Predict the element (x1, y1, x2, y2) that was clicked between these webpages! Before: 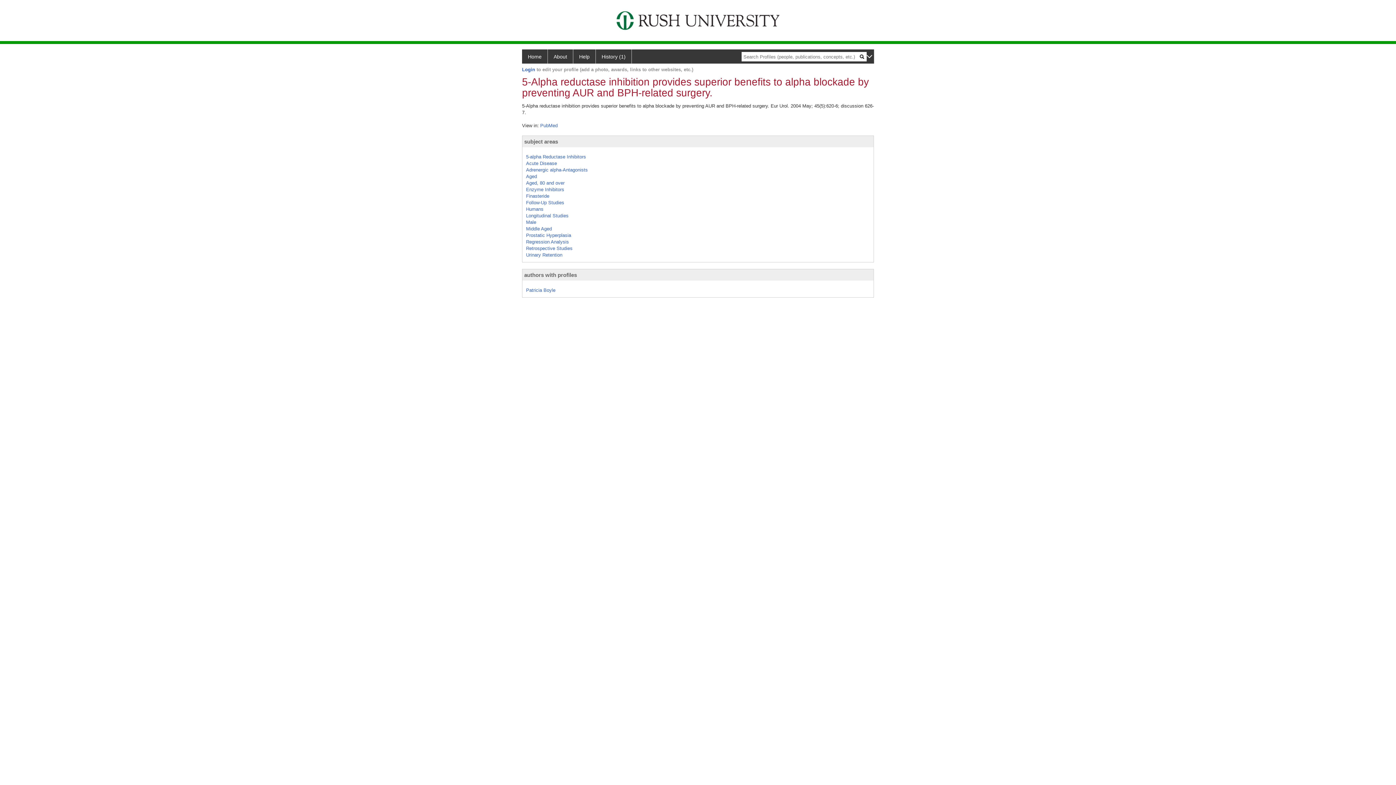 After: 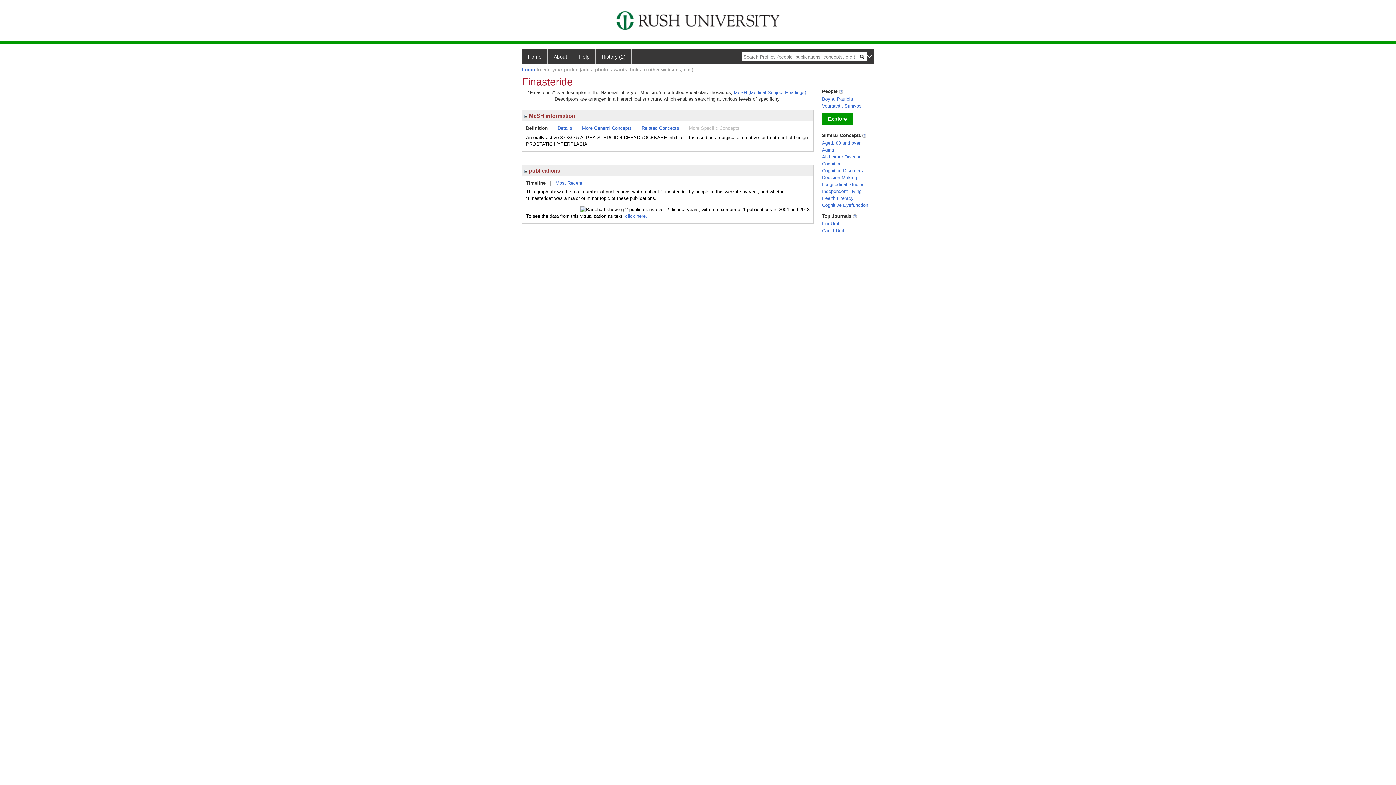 Action: bbox: (526, 193, 549, 198) label: Finasteride